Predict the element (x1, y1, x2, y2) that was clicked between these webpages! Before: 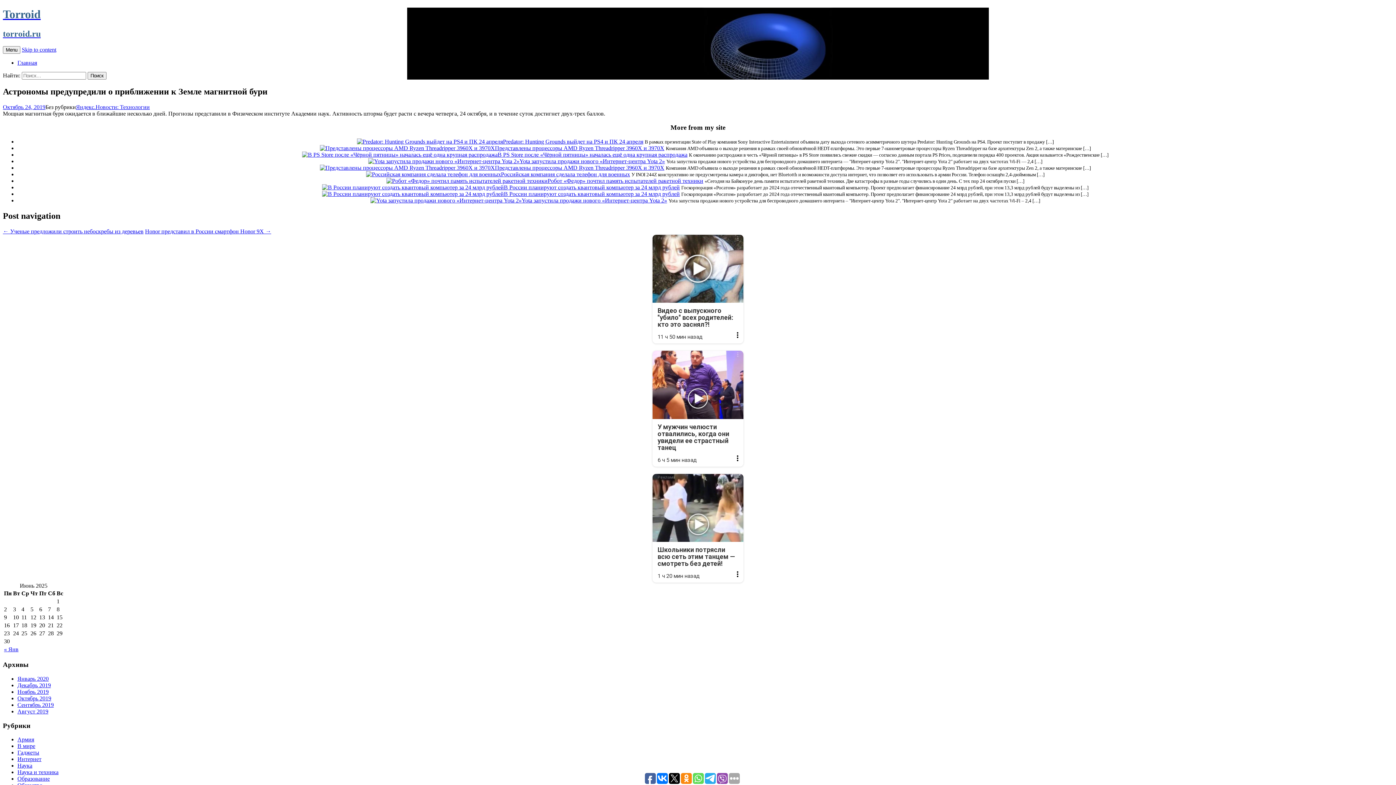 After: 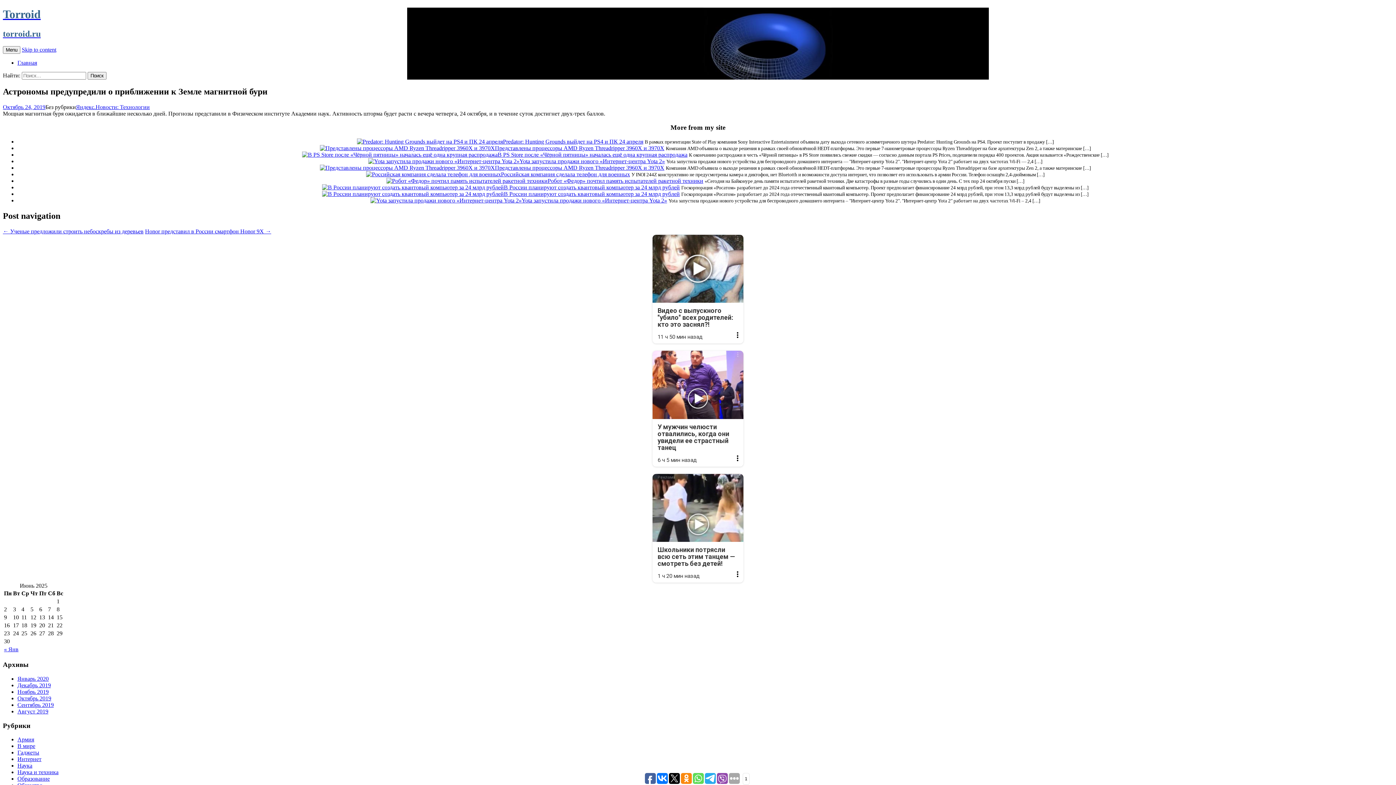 Action: bbox: (681, 773, 692, 784)